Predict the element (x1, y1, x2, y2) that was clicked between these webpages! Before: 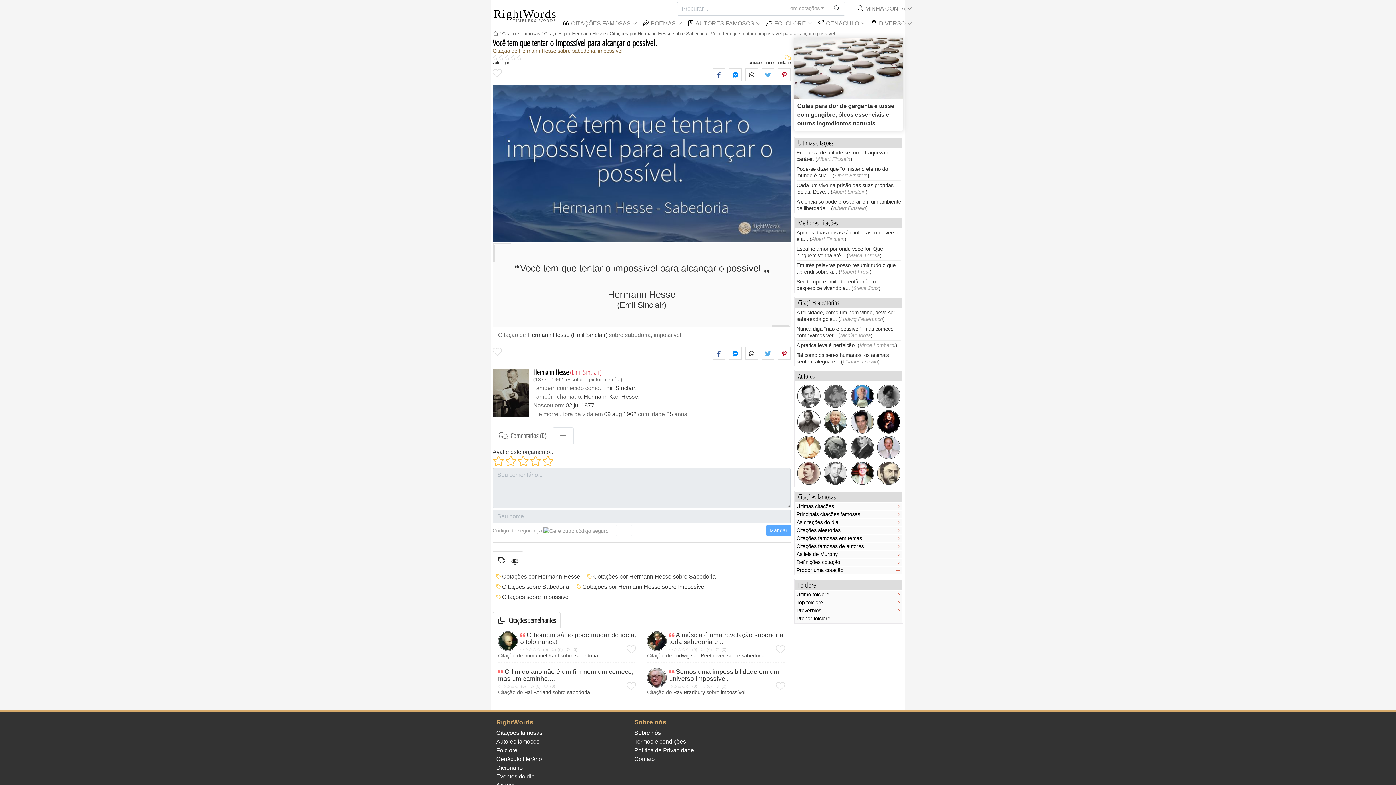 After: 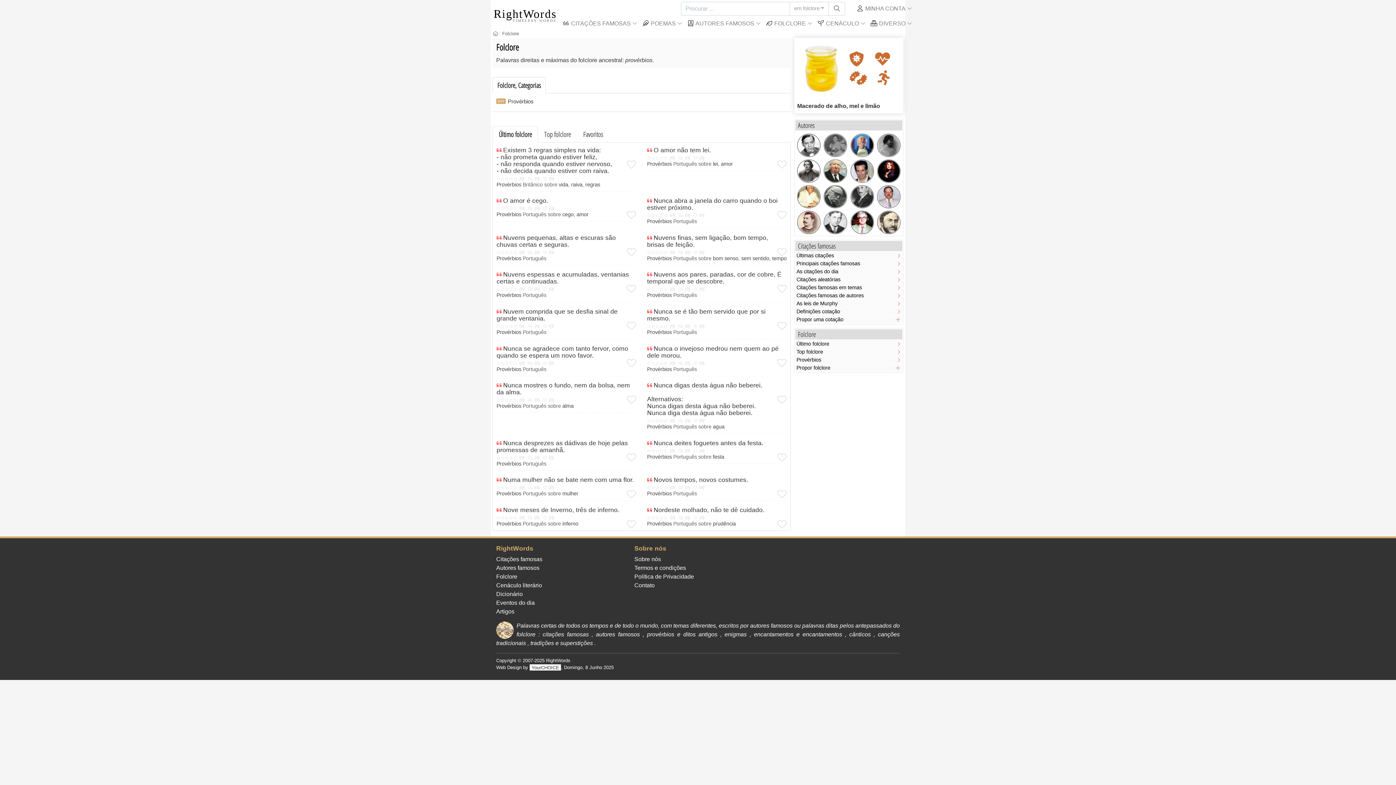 Action: label:  FOLCLORE bbox: (760, 17, 811, 29)